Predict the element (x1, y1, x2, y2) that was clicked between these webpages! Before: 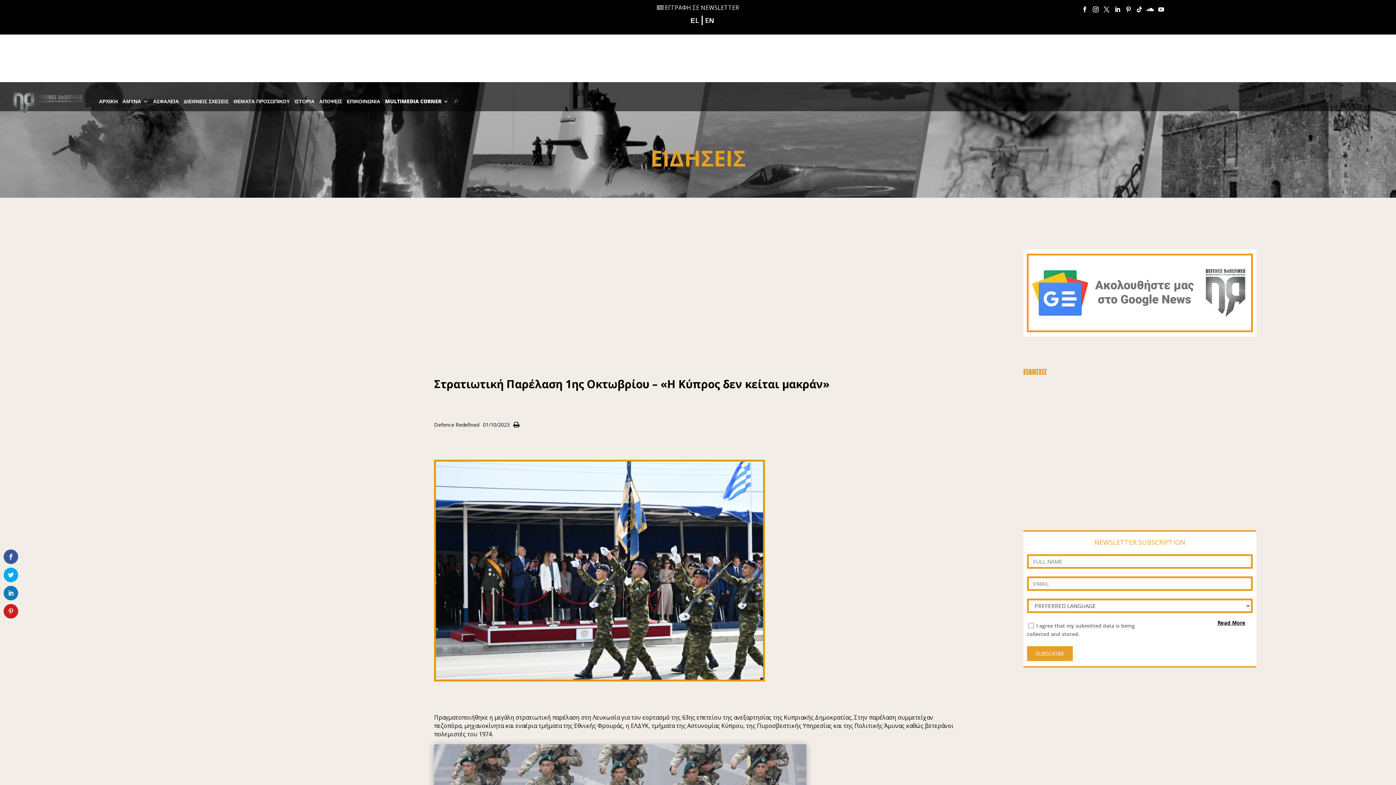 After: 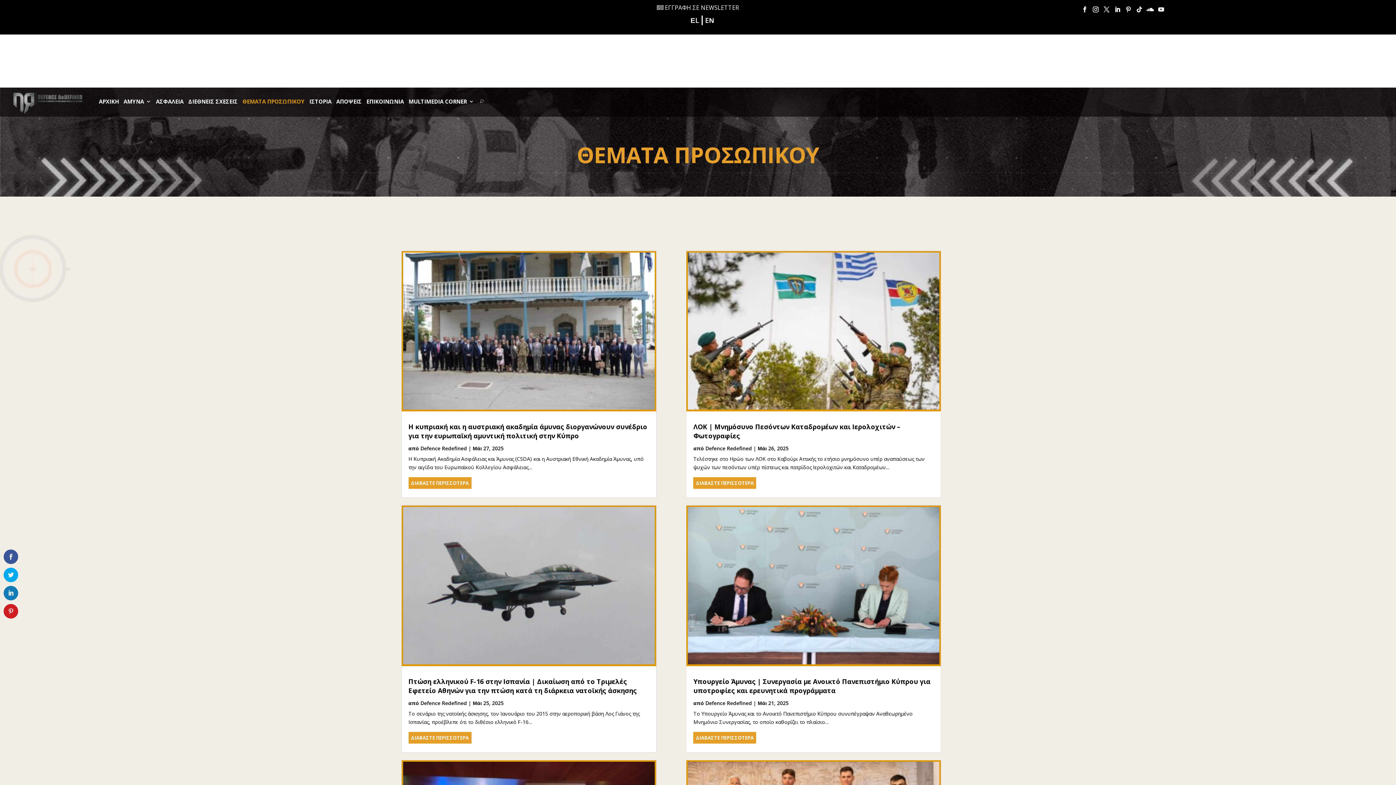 Action: bbox: (233, 87, 289, 115) label: ΘΕΜΑΤΑ ΠΡΟΣΩΠΙΚΟΥ